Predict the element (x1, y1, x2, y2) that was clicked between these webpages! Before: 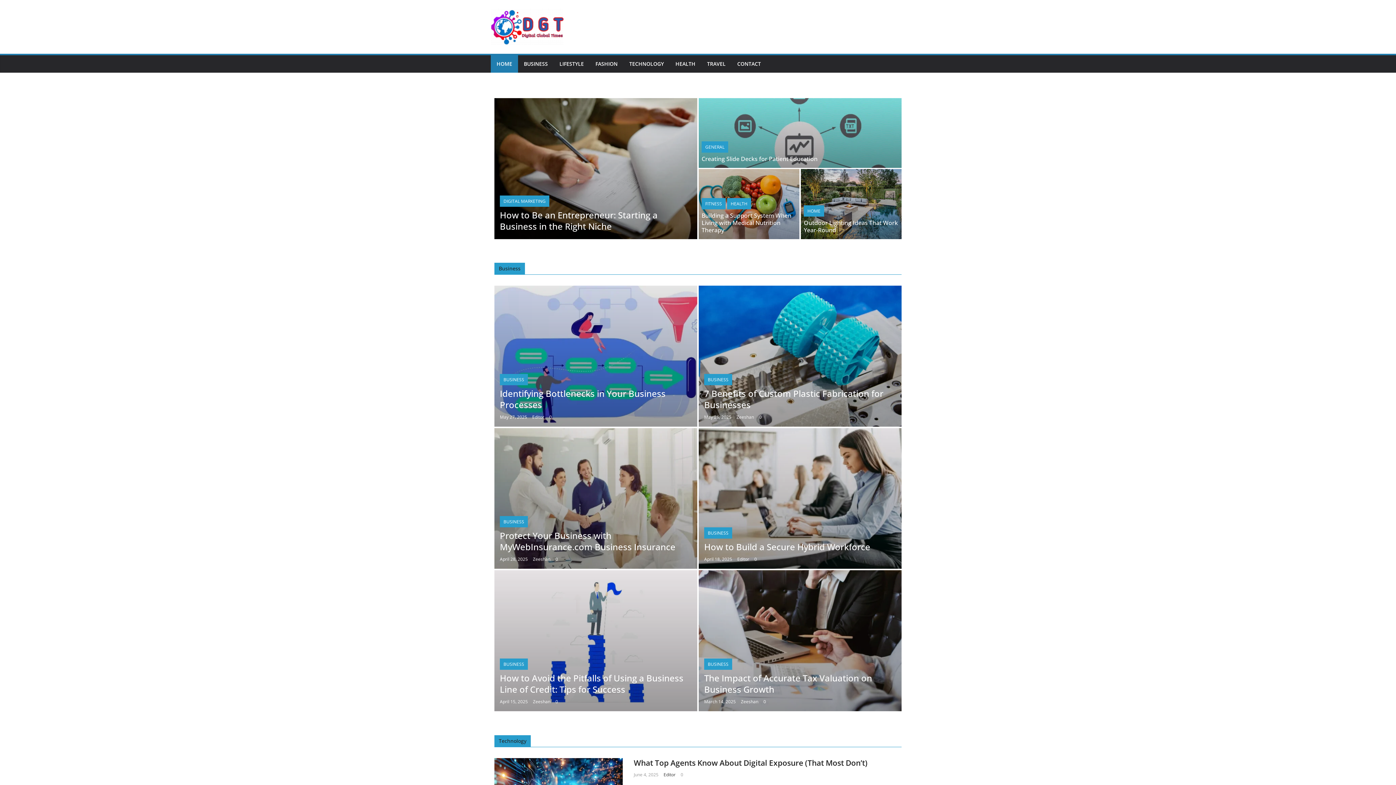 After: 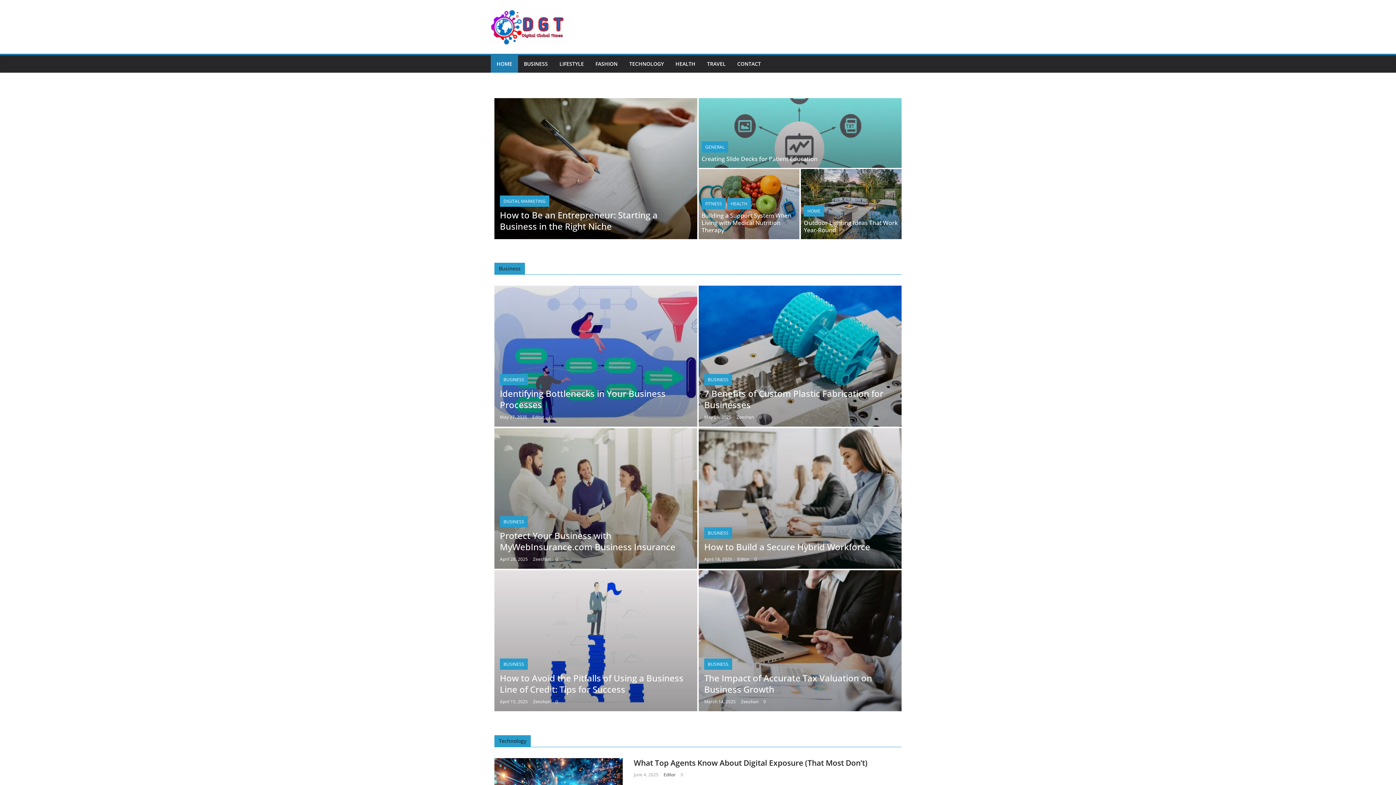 Action: bbox: (490, 8, 615, 45)